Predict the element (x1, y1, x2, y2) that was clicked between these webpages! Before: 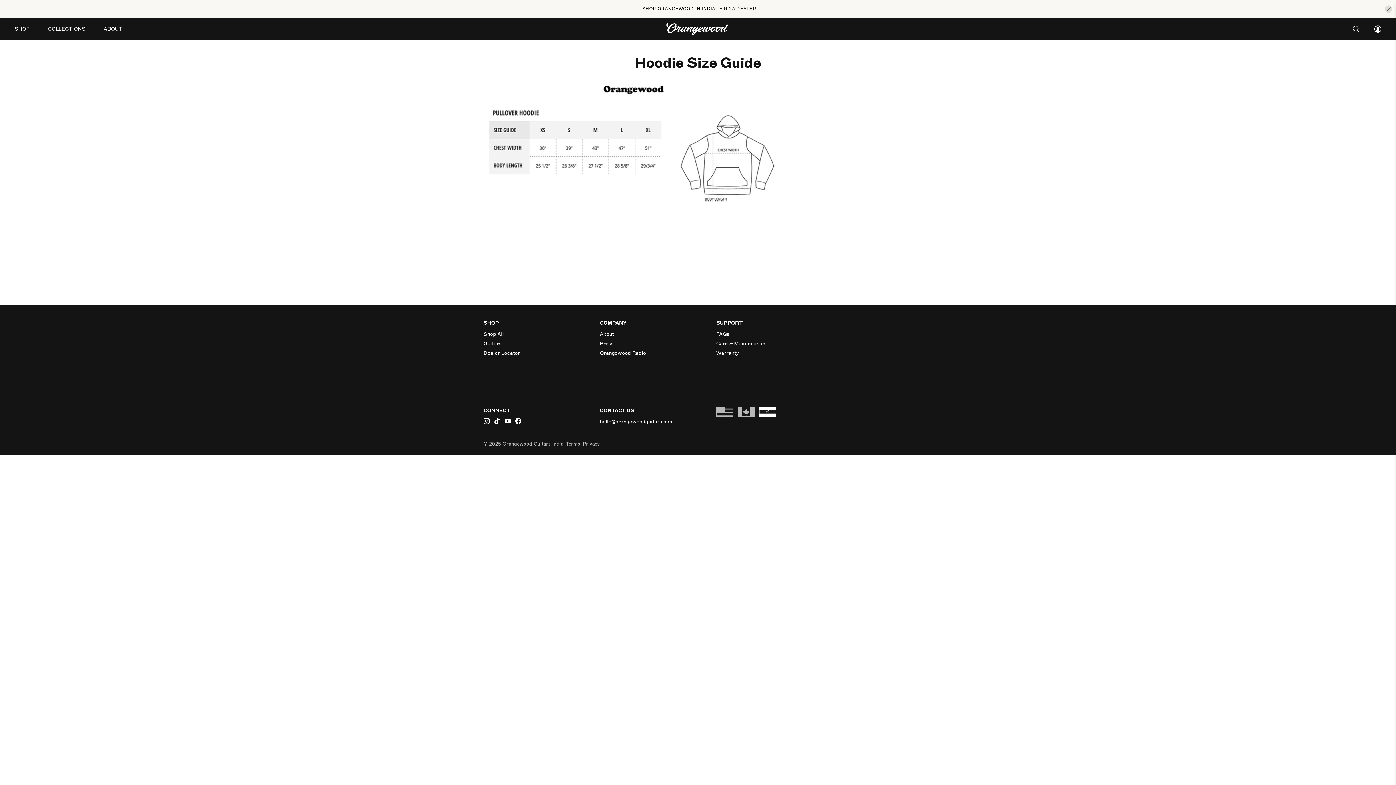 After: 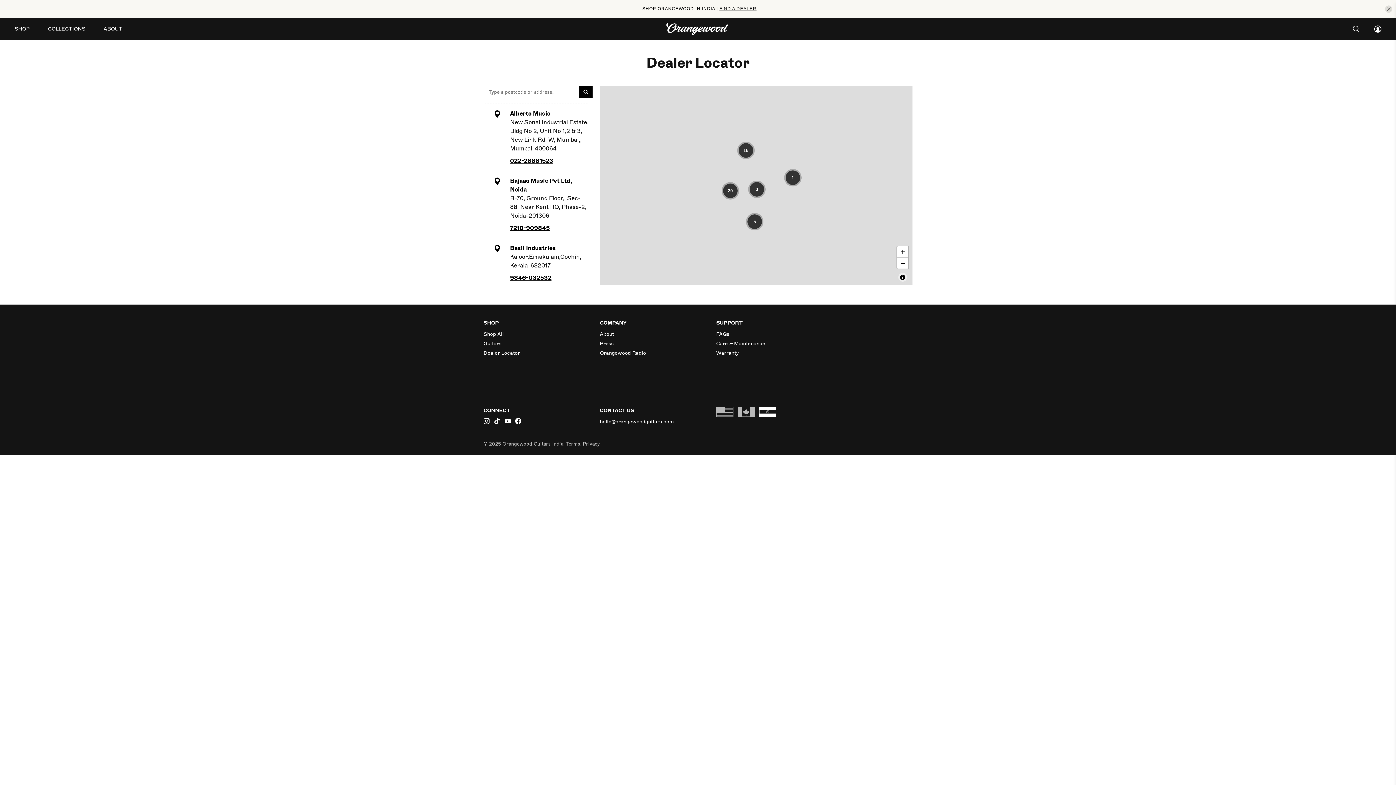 Action: bbox: (719, 6, 756, 11) label: FIND A DEALER